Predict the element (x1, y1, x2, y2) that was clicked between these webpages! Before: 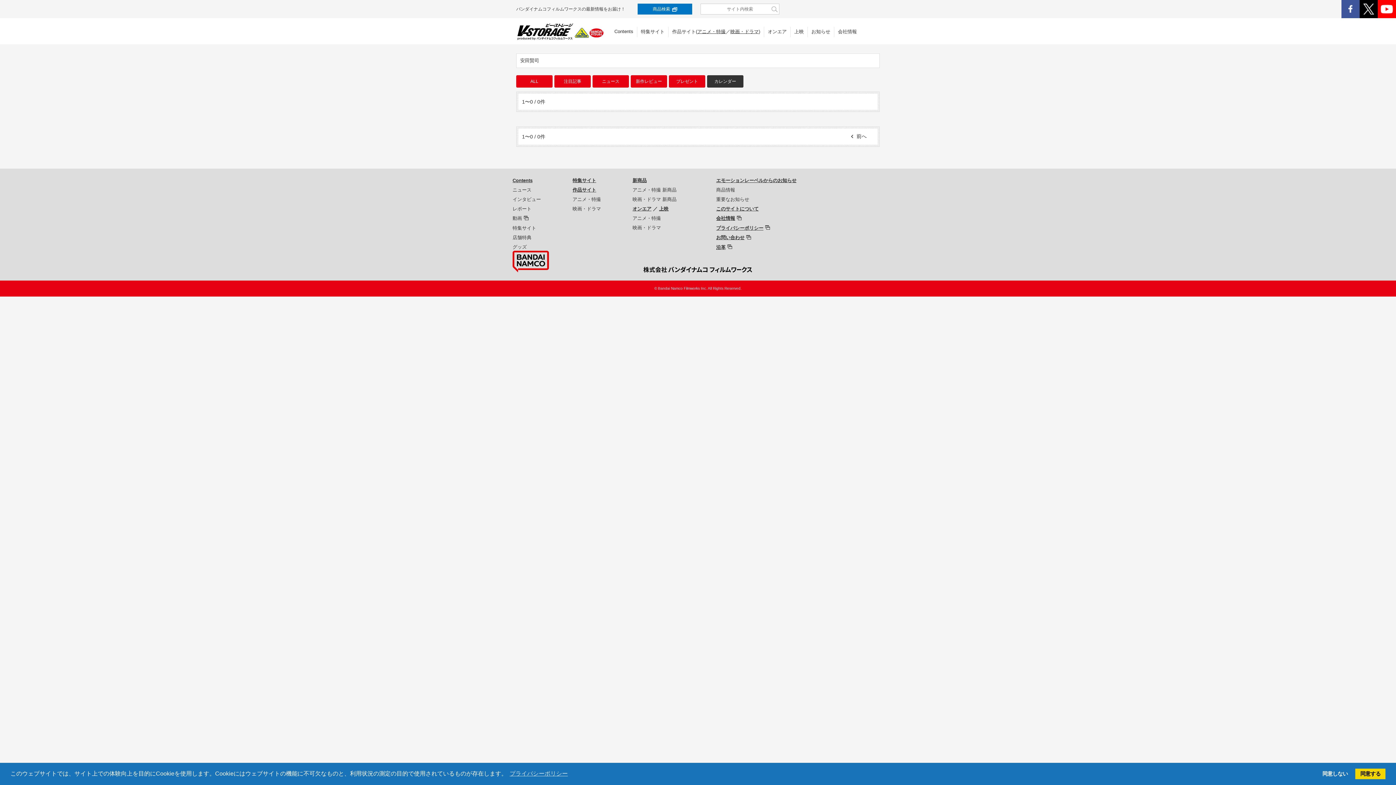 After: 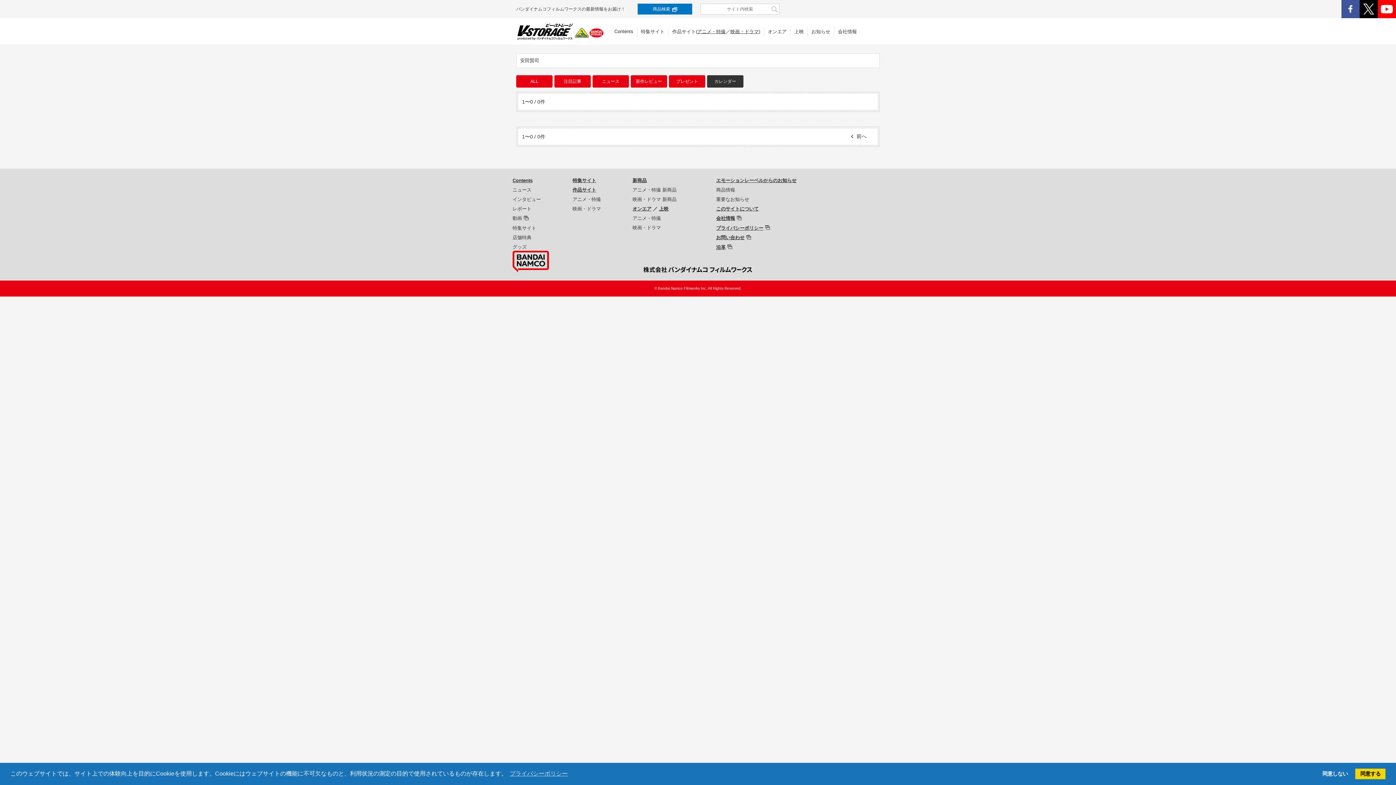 Action: bbox: (643, 268, 752, 273)